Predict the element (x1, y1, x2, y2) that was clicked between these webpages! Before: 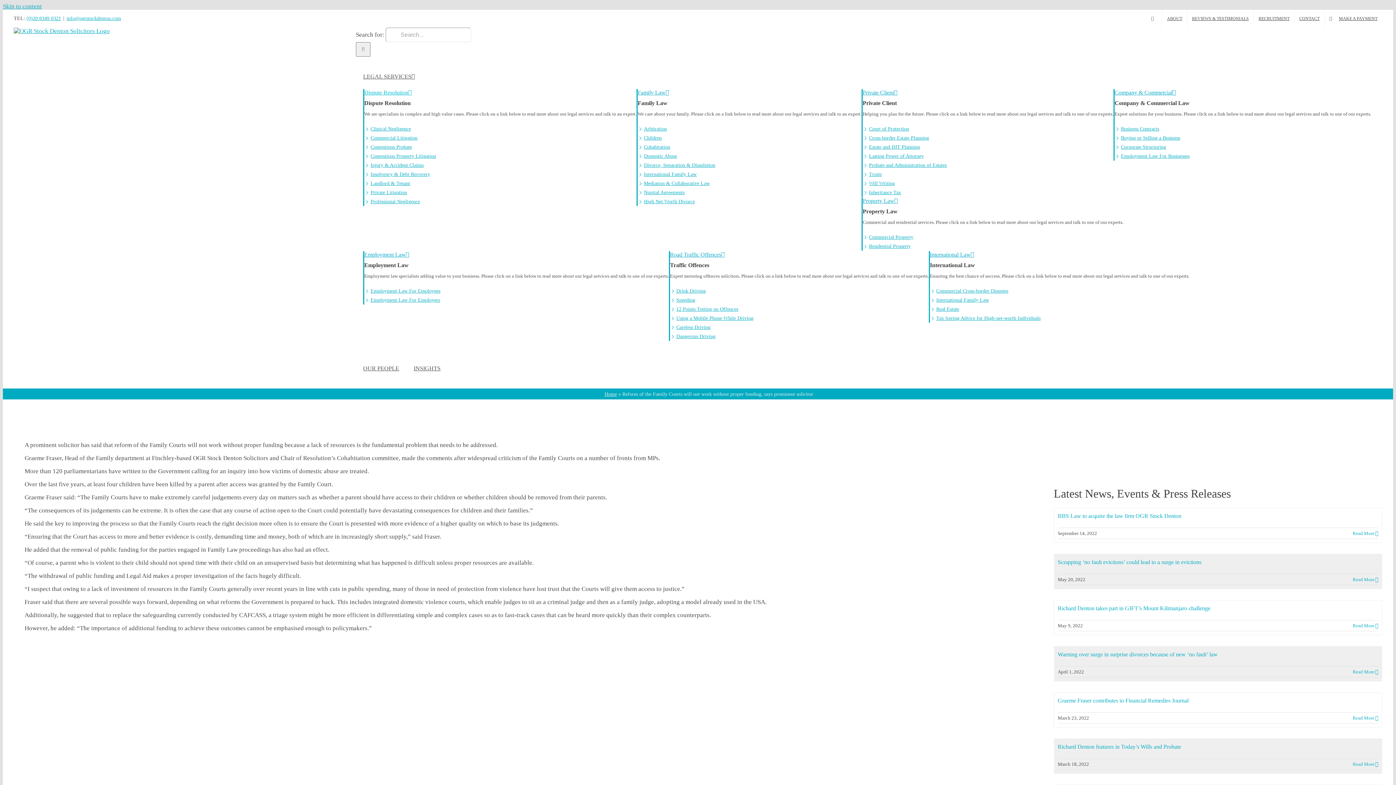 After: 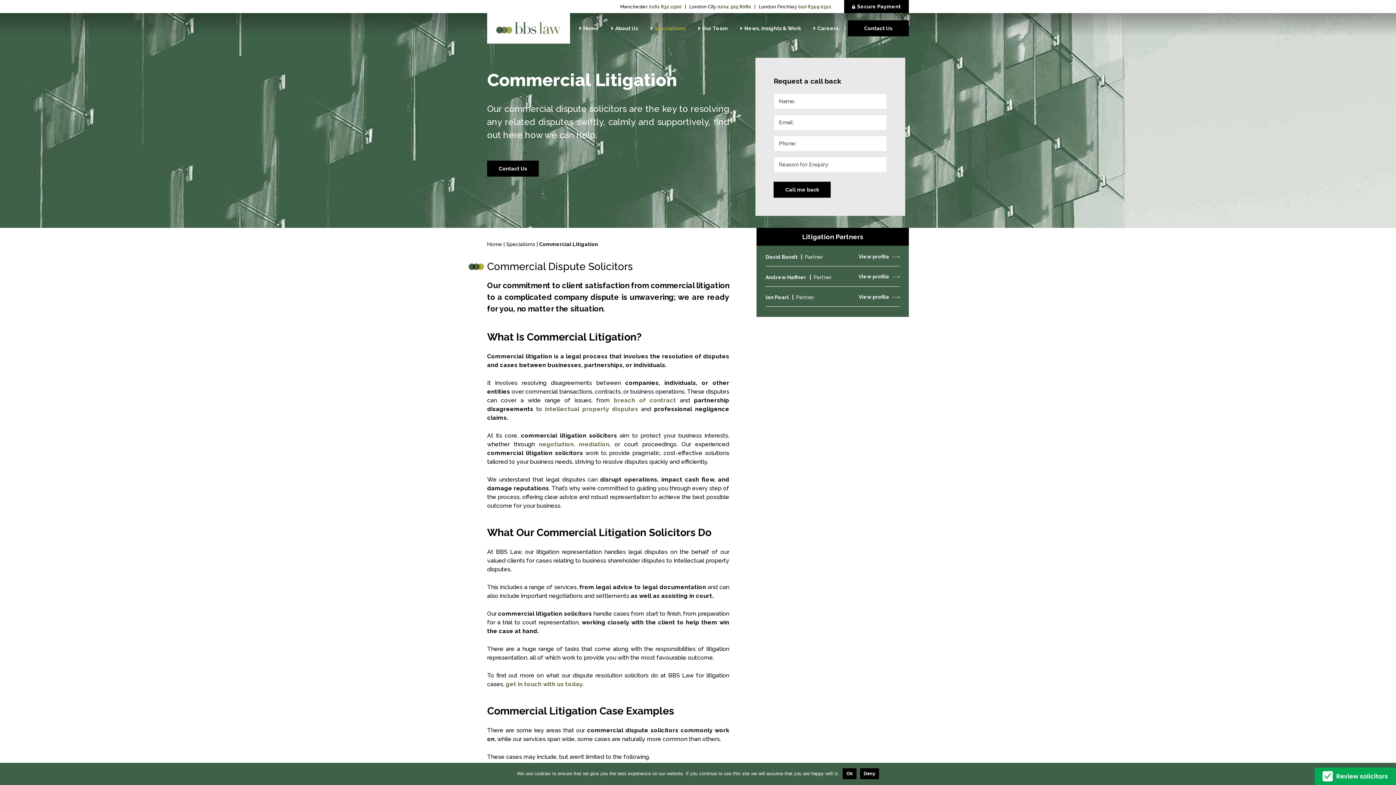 Action: label: Speeding bbox: (670, 295, 929, 304)